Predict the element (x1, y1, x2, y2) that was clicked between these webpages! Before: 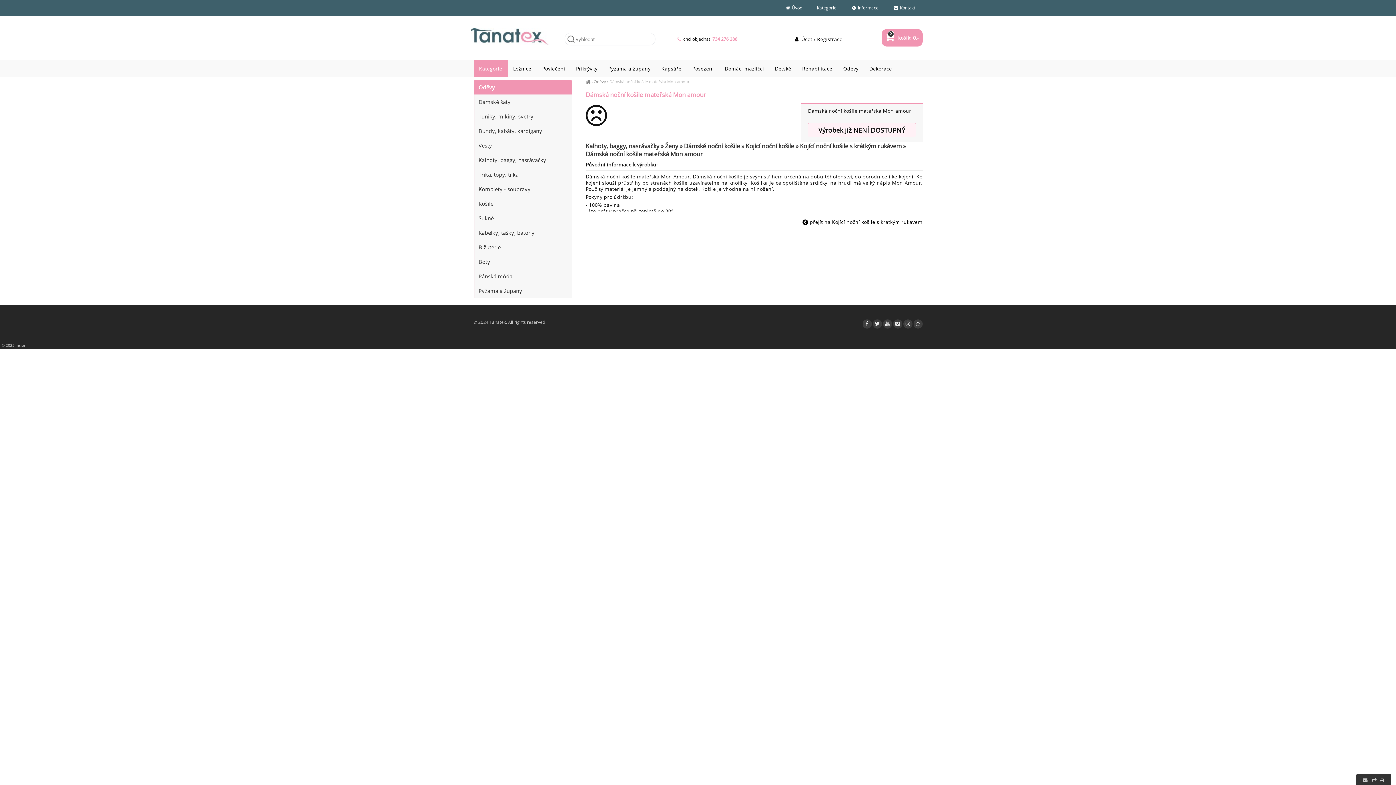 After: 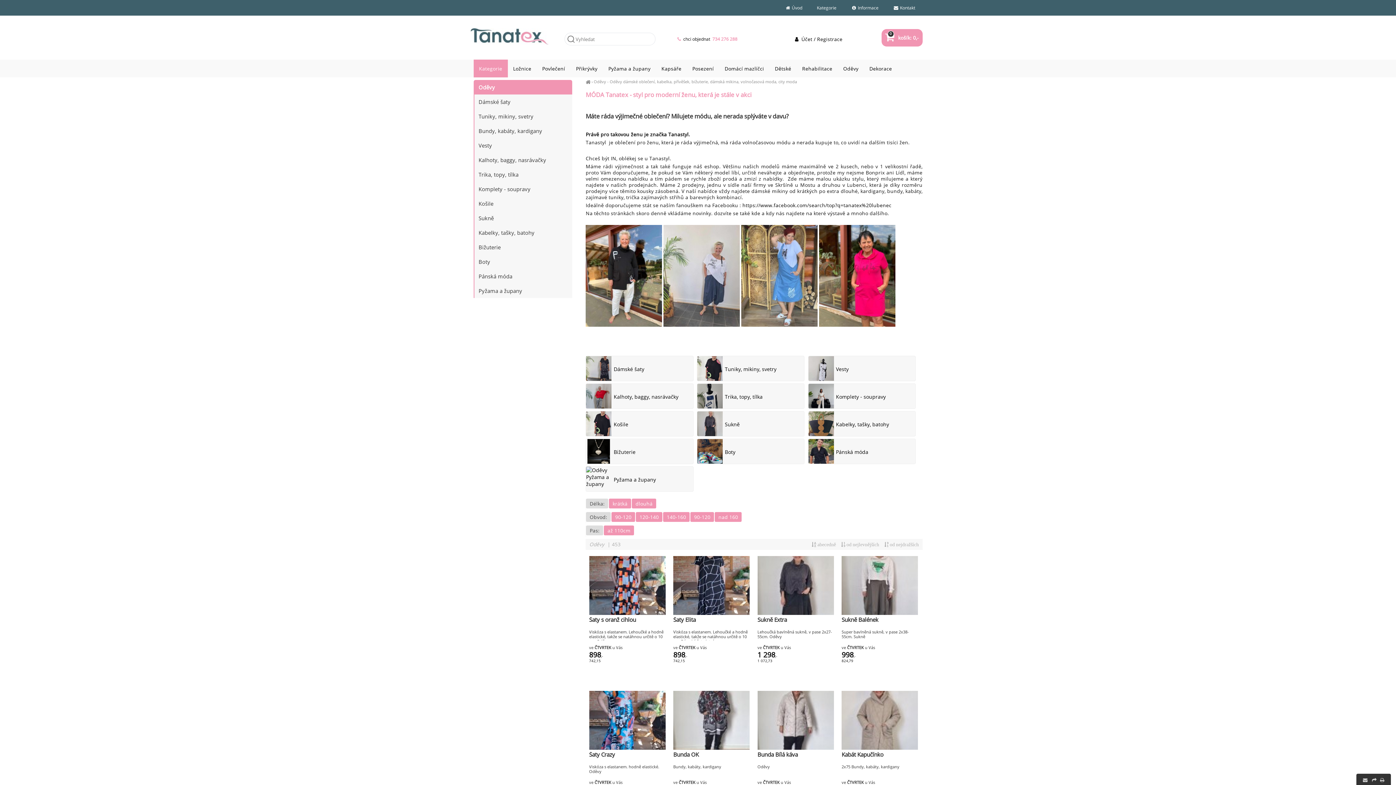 Action: label: Oděvy bbox: (838, 59, 864, 77)